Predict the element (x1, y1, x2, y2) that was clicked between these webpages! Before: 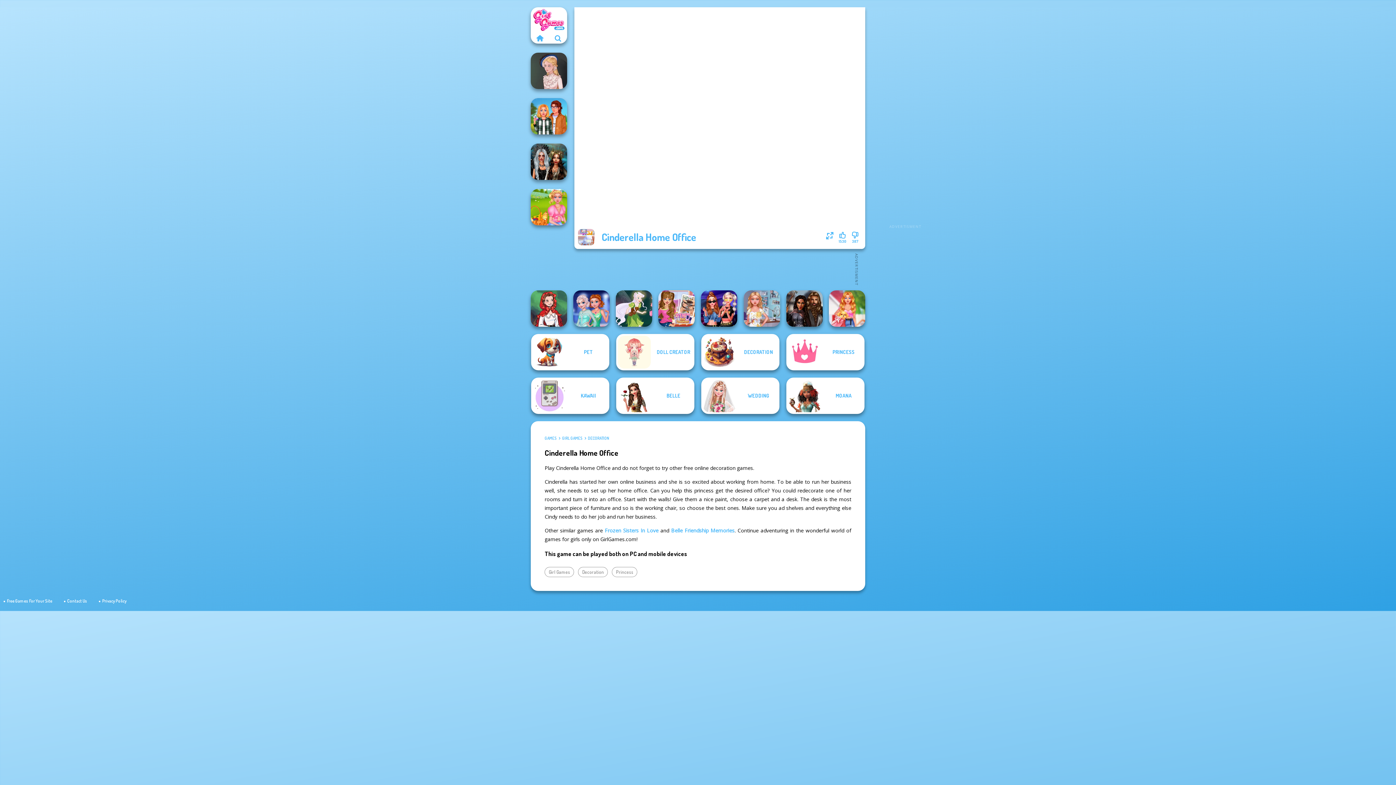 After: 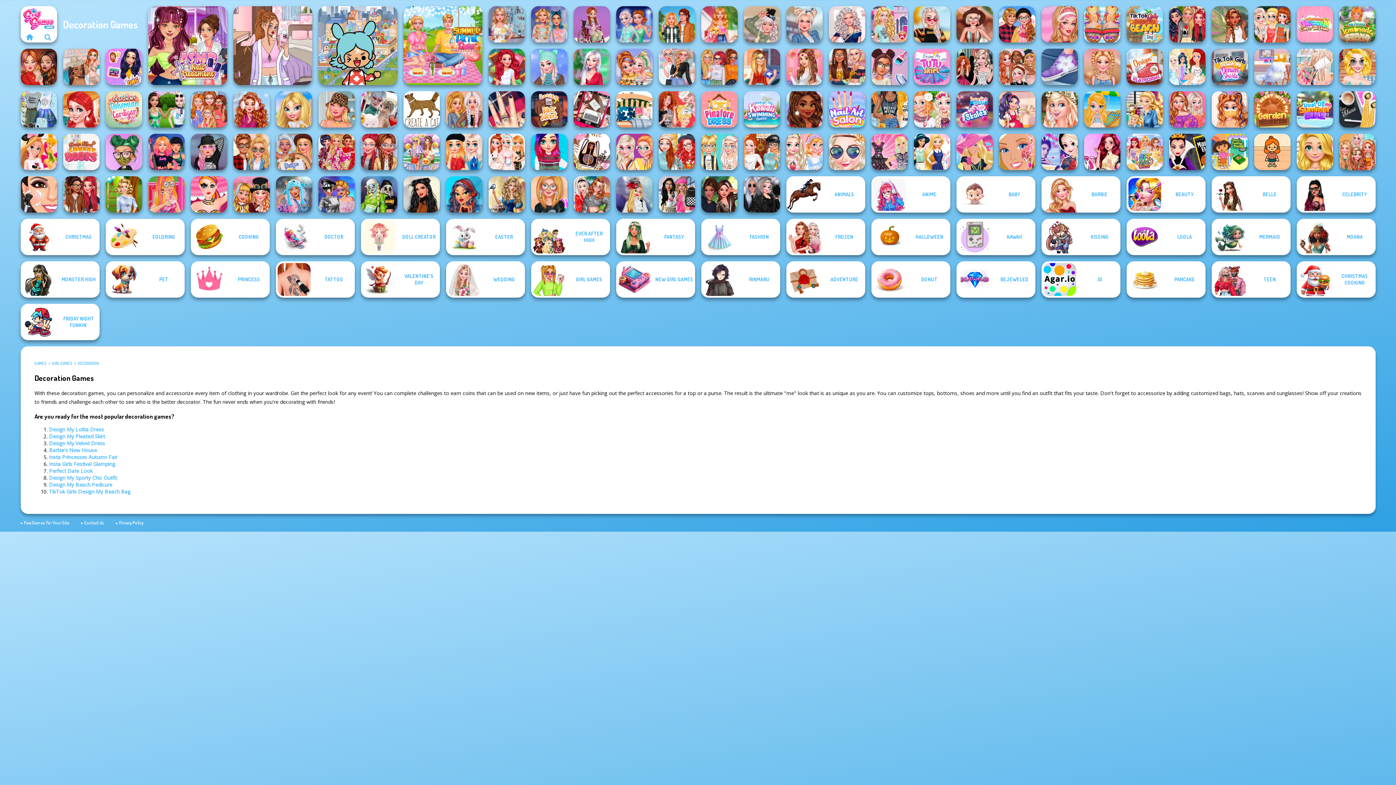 Action: bbox: (578, 567, 608, 577) label: Decoration